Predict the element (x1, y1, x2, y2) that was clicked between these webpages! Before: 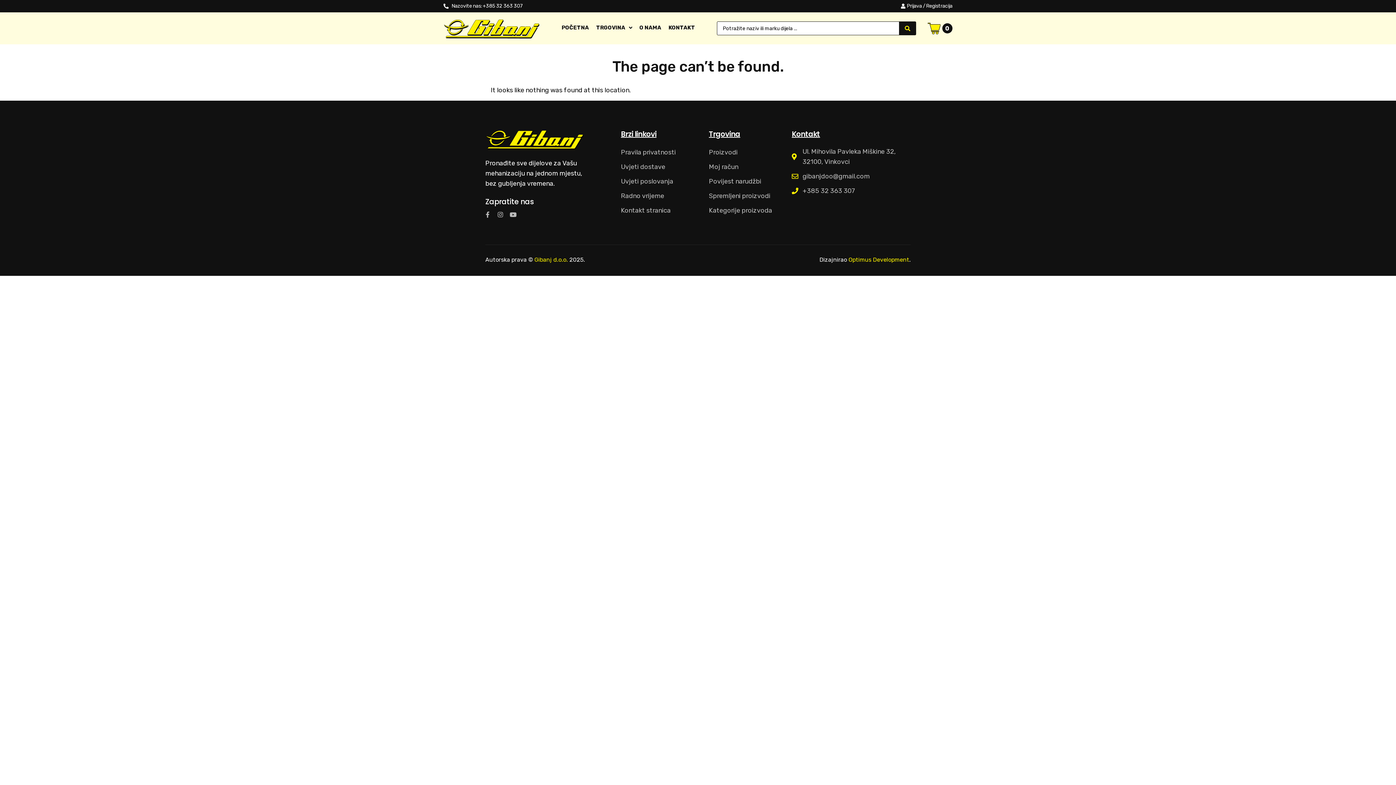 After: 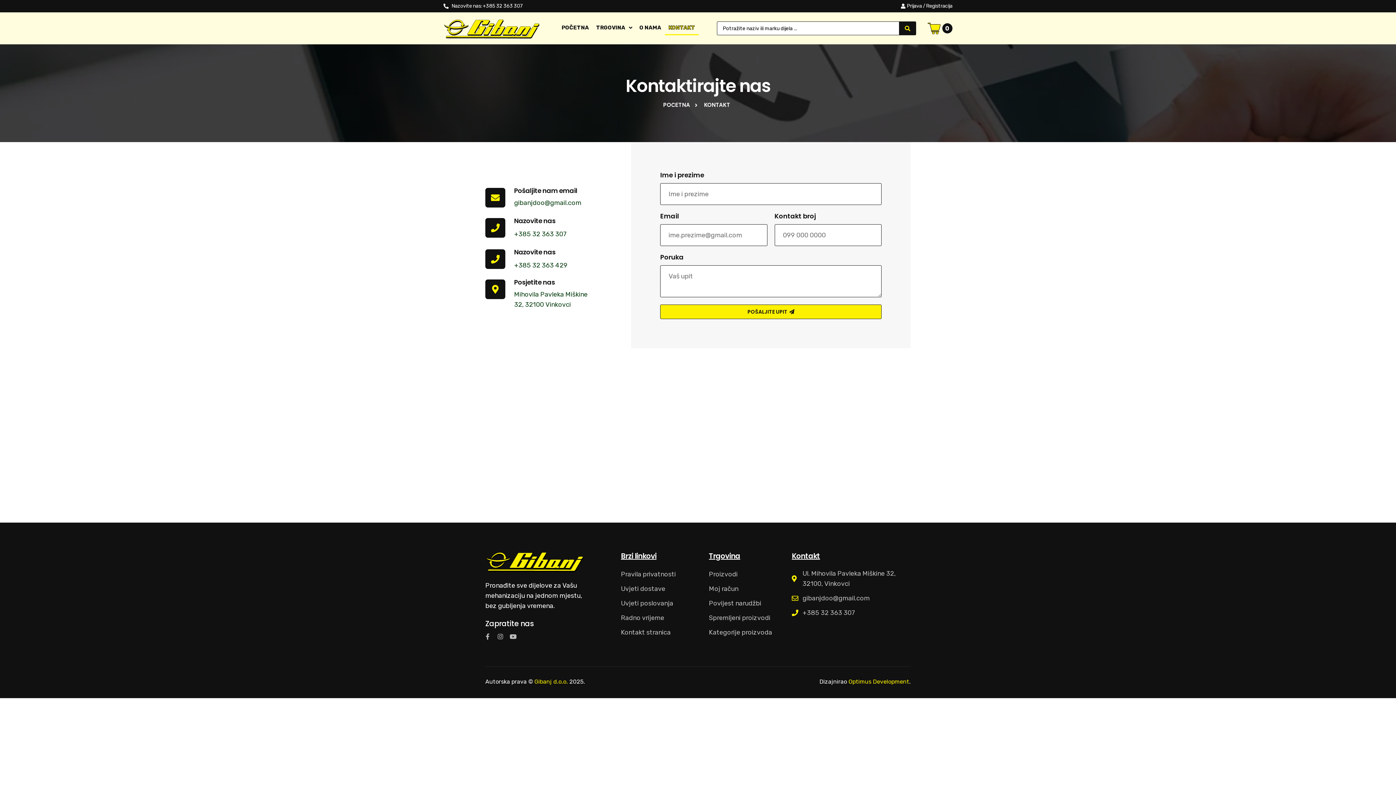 Action: label: Kontakt stranica bbox: (621, 205, 698, 215)